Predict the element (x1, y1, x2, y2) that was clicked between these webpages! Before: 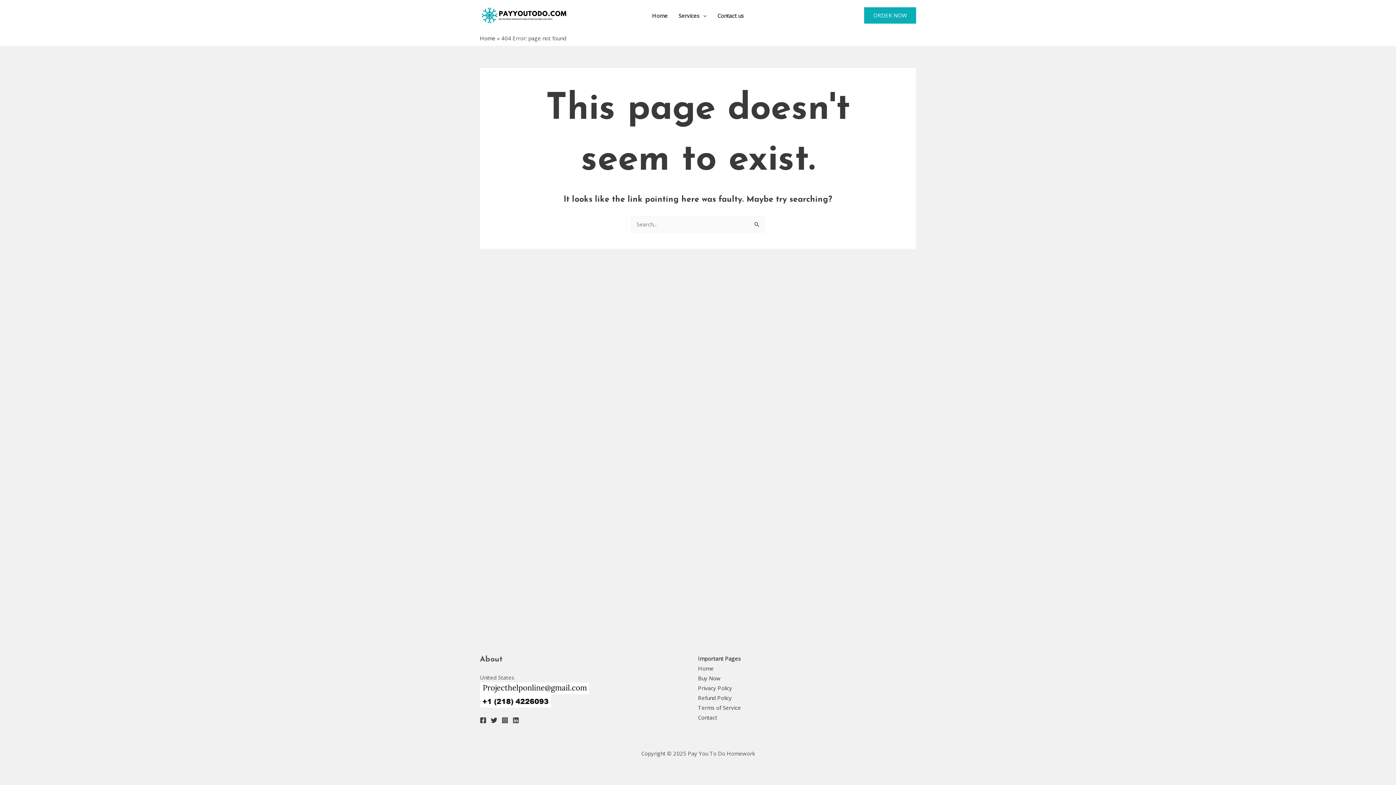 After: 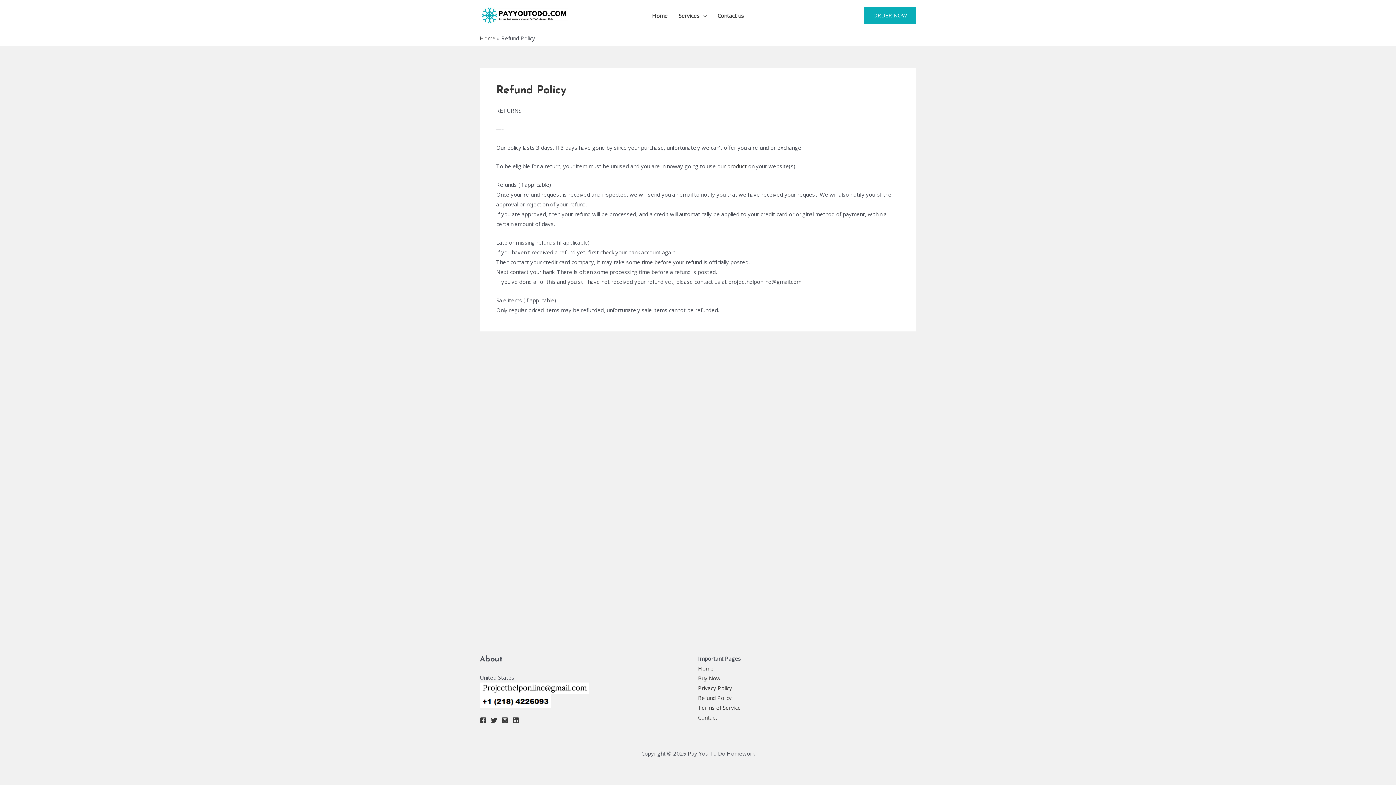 Action: bbox: (698, 694, 732, 701) label: Refund Policy